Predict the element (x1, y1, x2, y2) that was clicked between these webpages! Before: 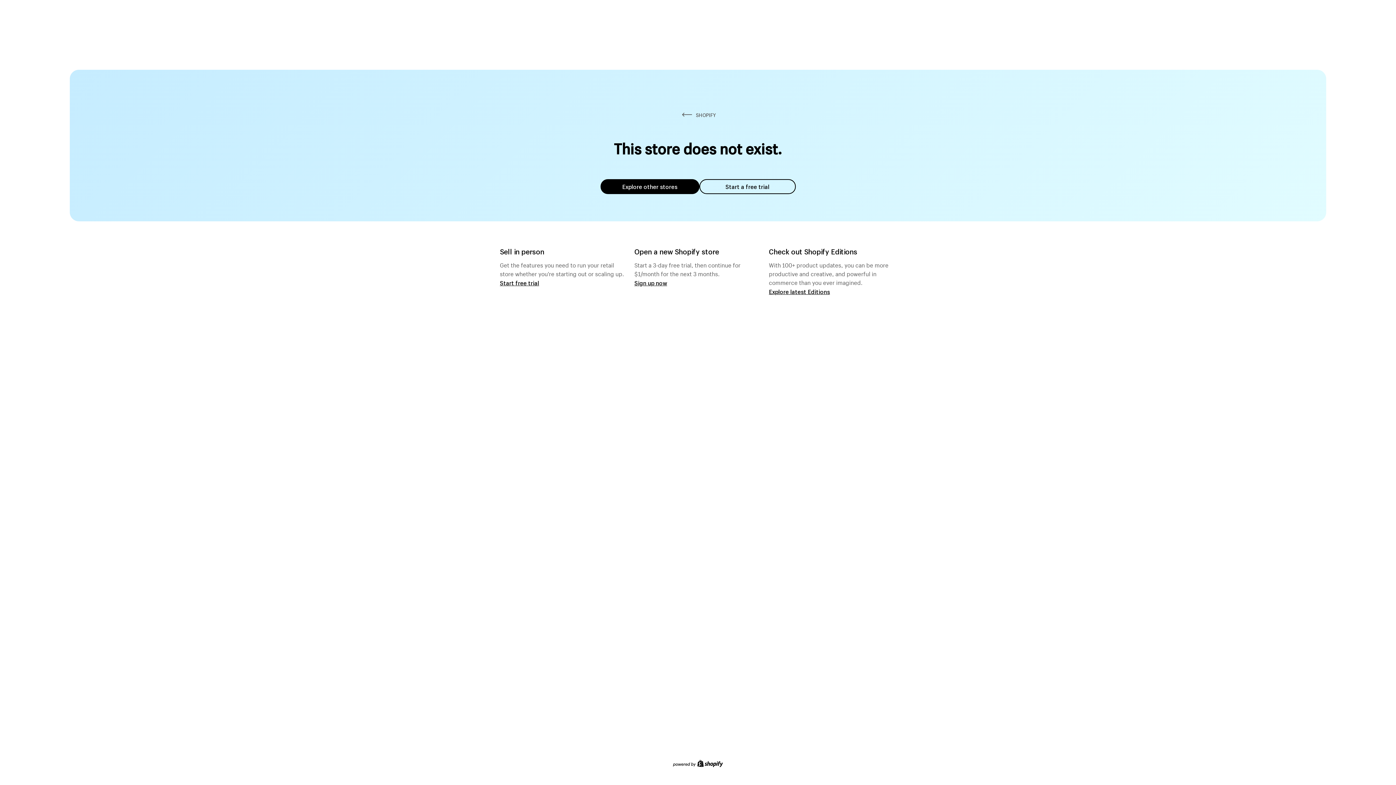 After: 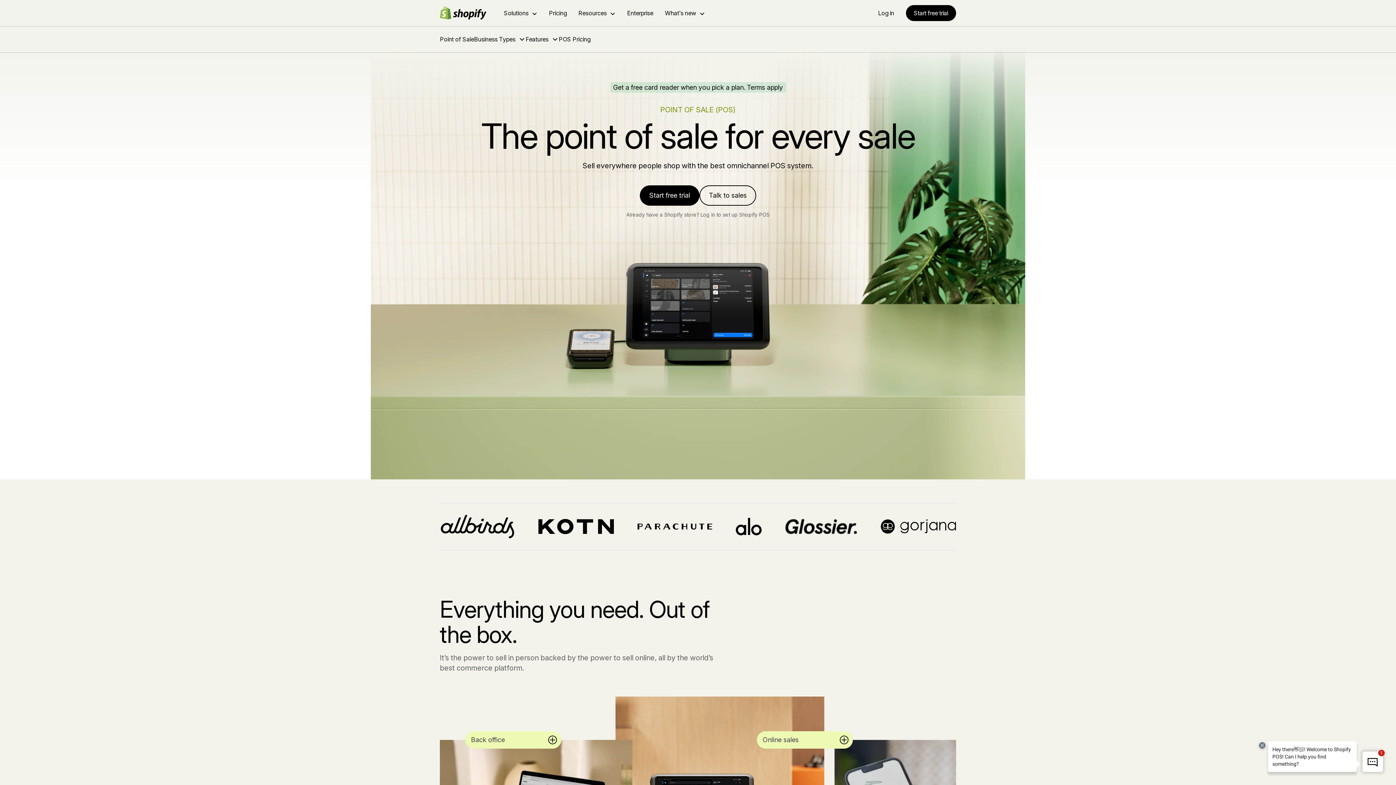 Action: bbox: (500, 279, 539, 286) label: Start free trial